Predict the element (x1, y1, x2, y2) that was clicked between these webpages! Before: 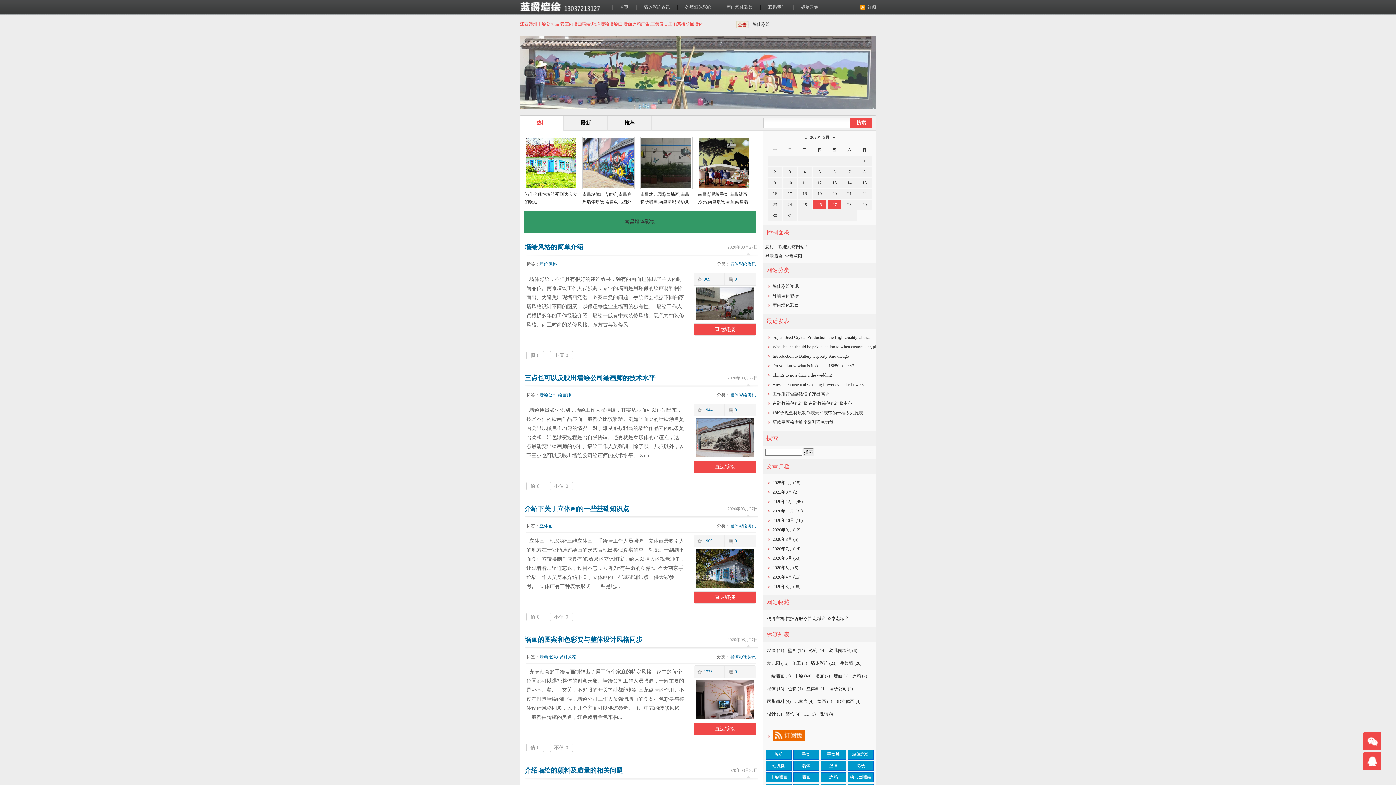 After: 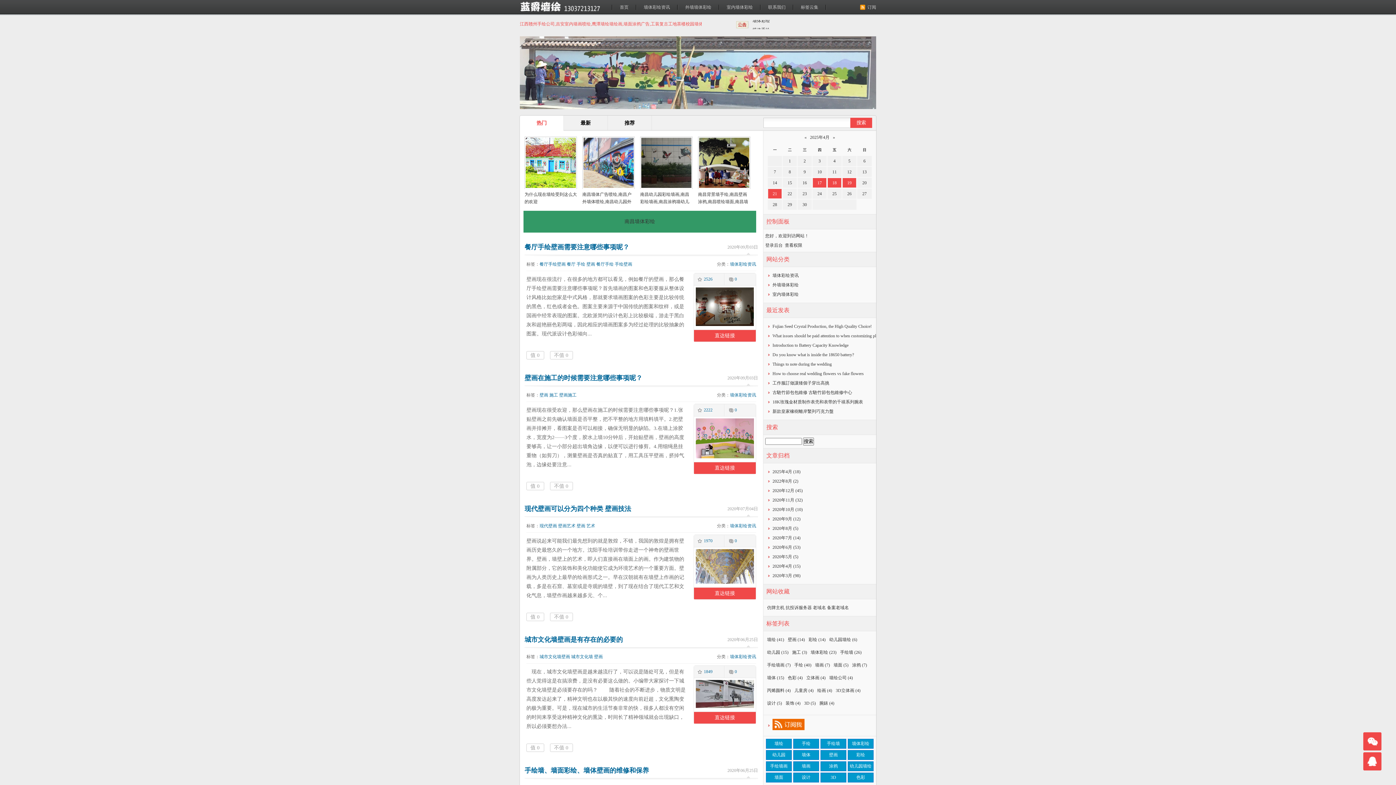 Action: bbox: (820, 761, 846, 771) label: 壁画